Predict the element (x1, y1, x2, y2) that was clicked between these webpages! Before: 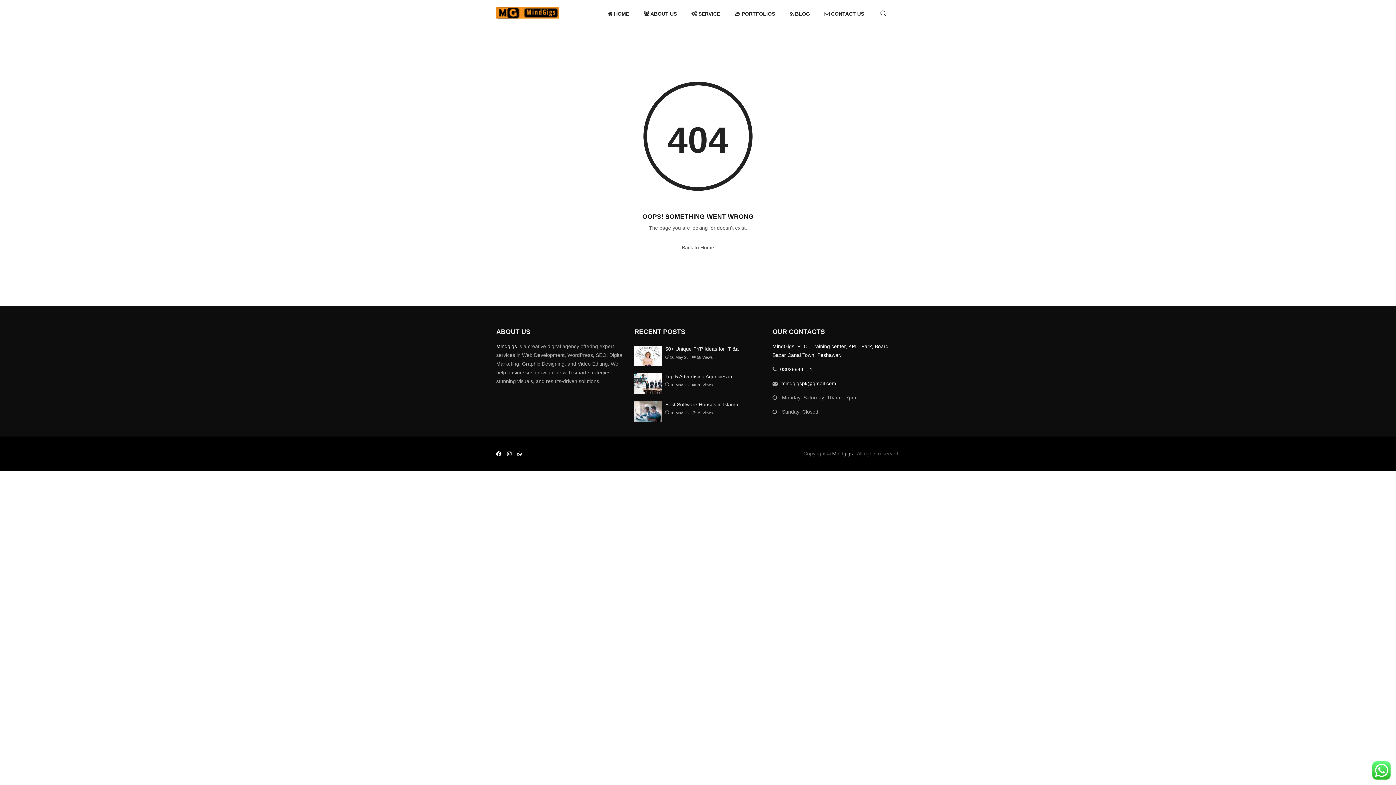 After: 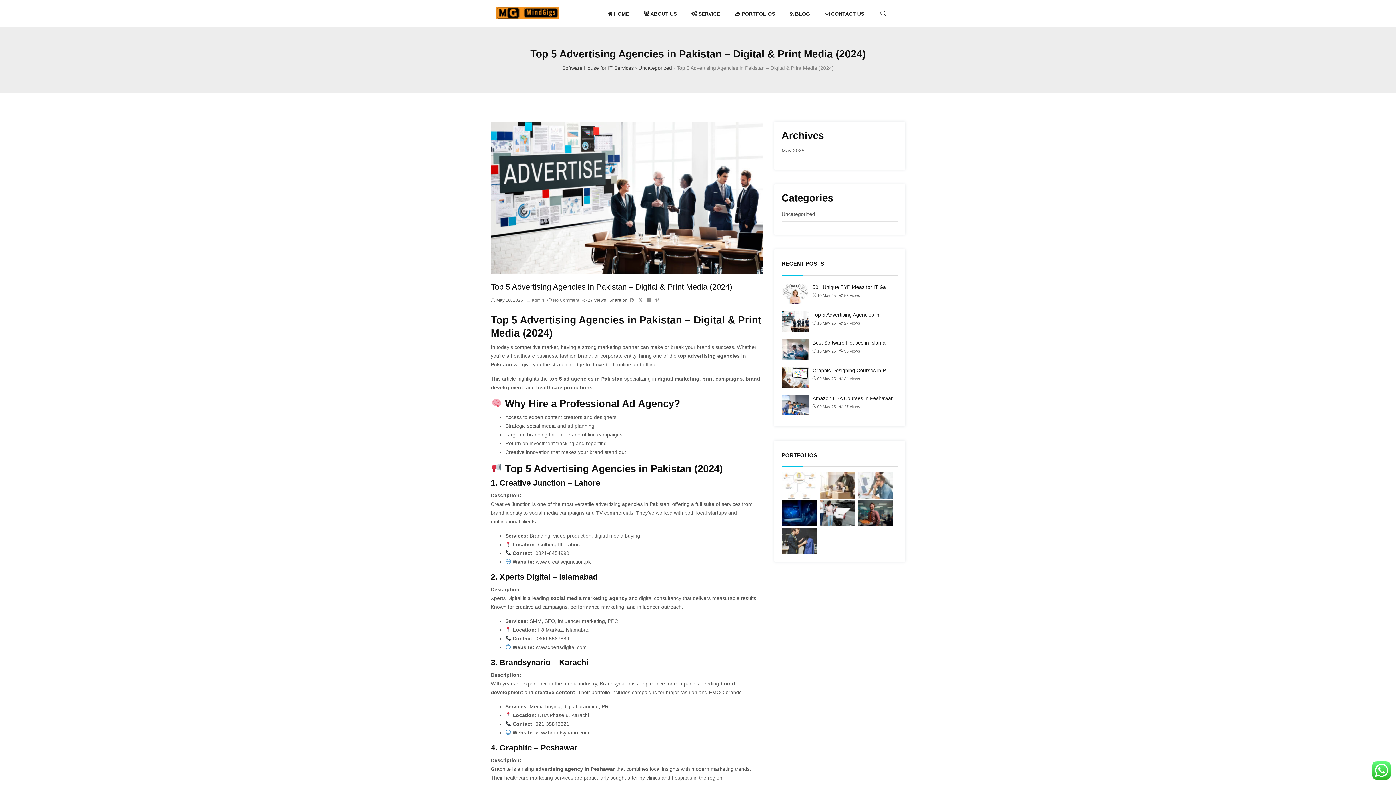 Action: bbox: (634, 375, 661, 380)